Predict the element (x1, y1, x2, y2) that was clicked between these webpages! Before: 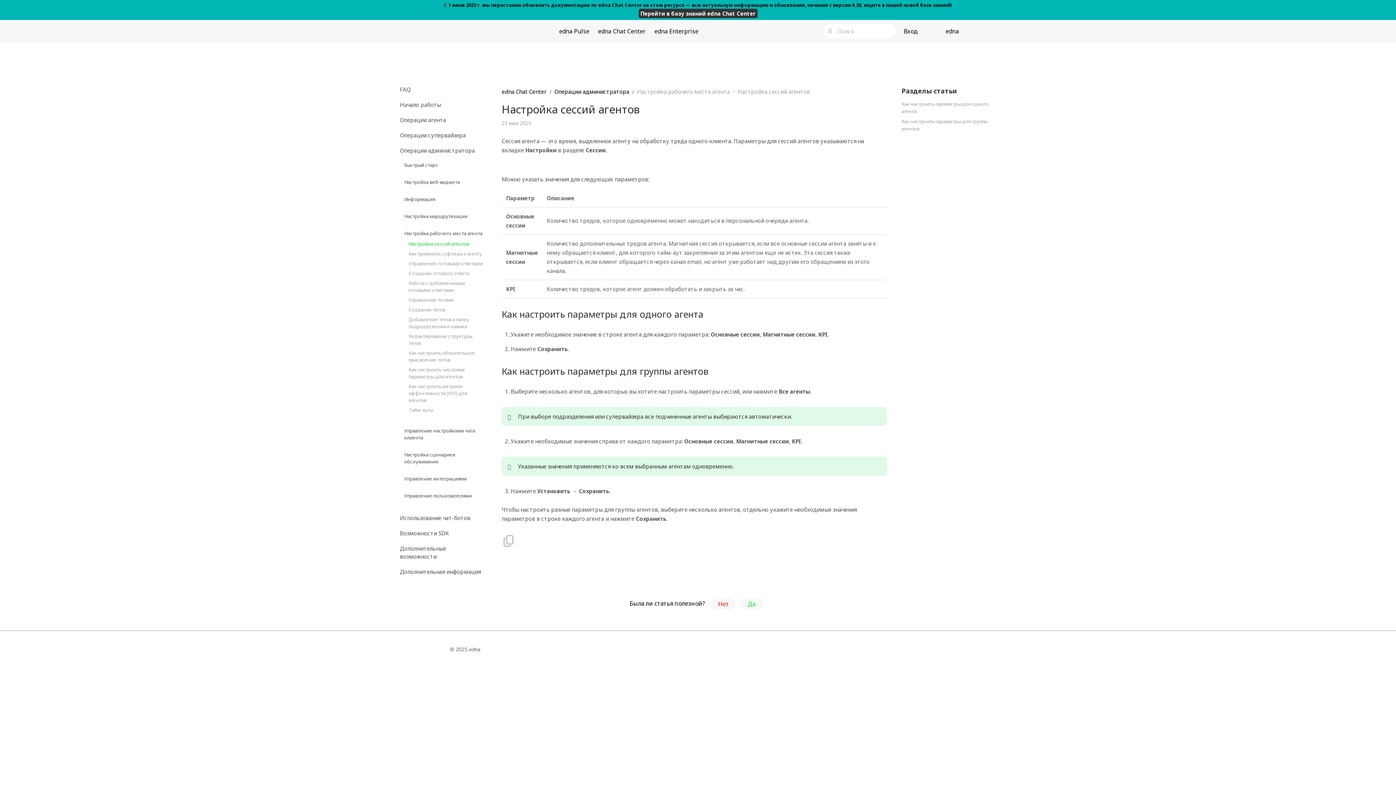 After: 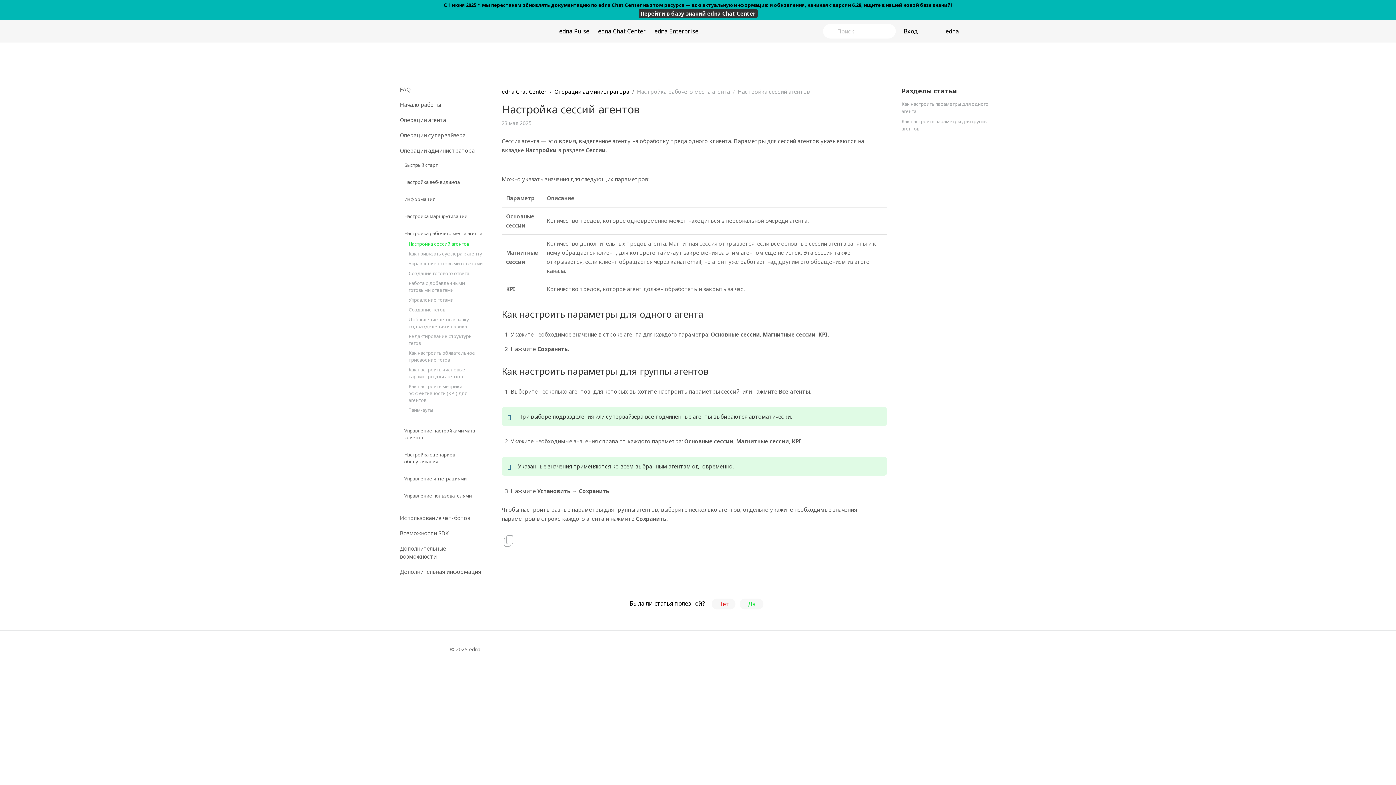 Action: bbox: (904, 23, 918, 38) label: Вход